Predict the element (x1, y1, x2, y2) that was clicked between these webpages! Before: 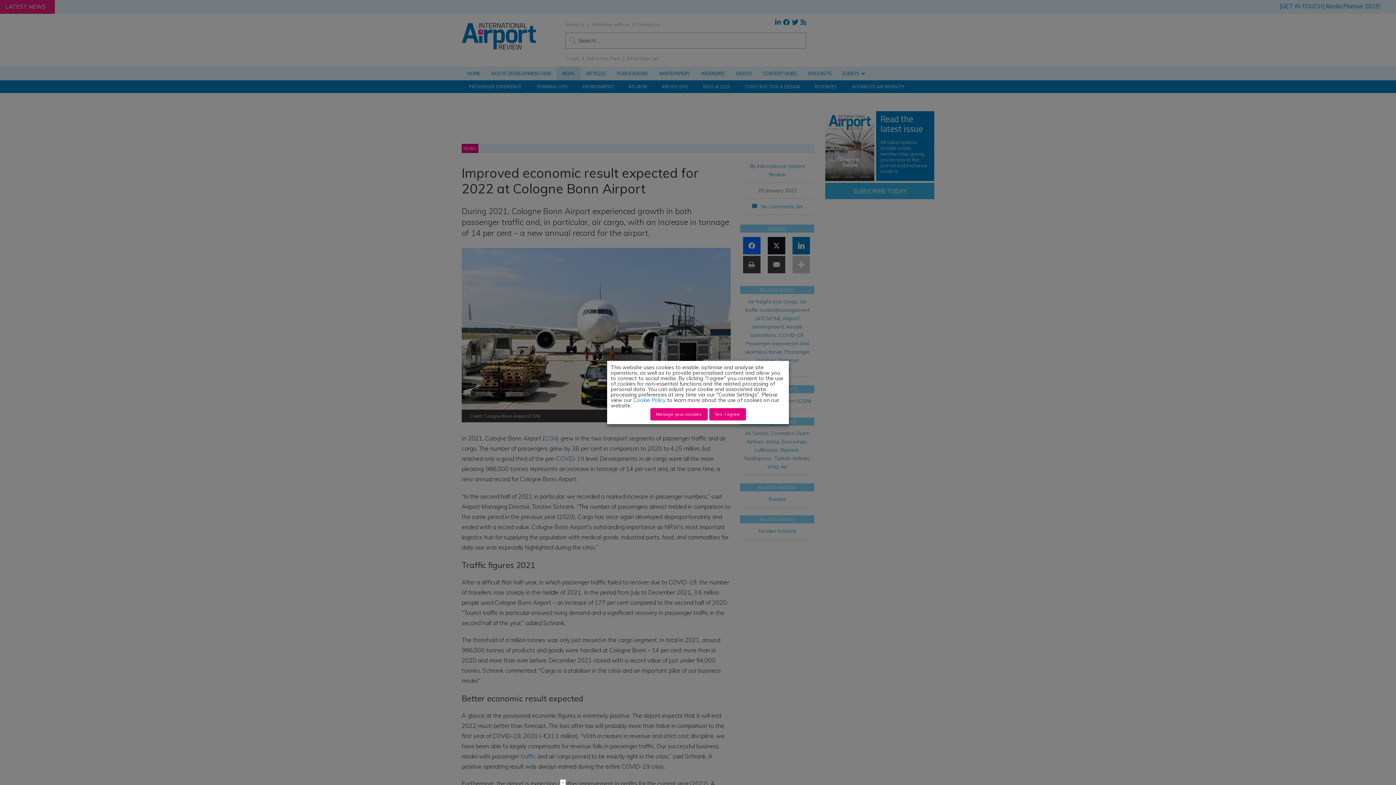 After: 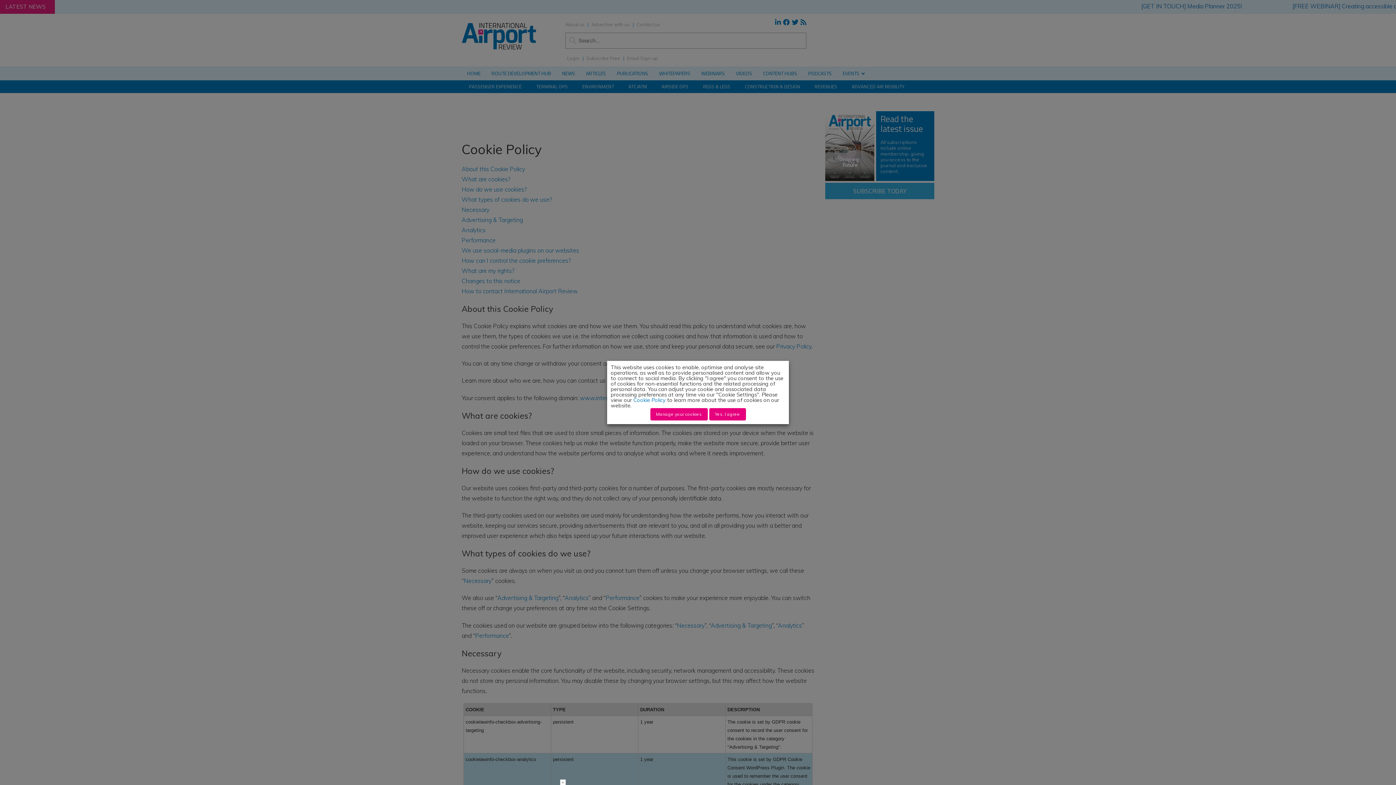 Action: bbox: (633, 399, 665, 406) label: Cookie Policy